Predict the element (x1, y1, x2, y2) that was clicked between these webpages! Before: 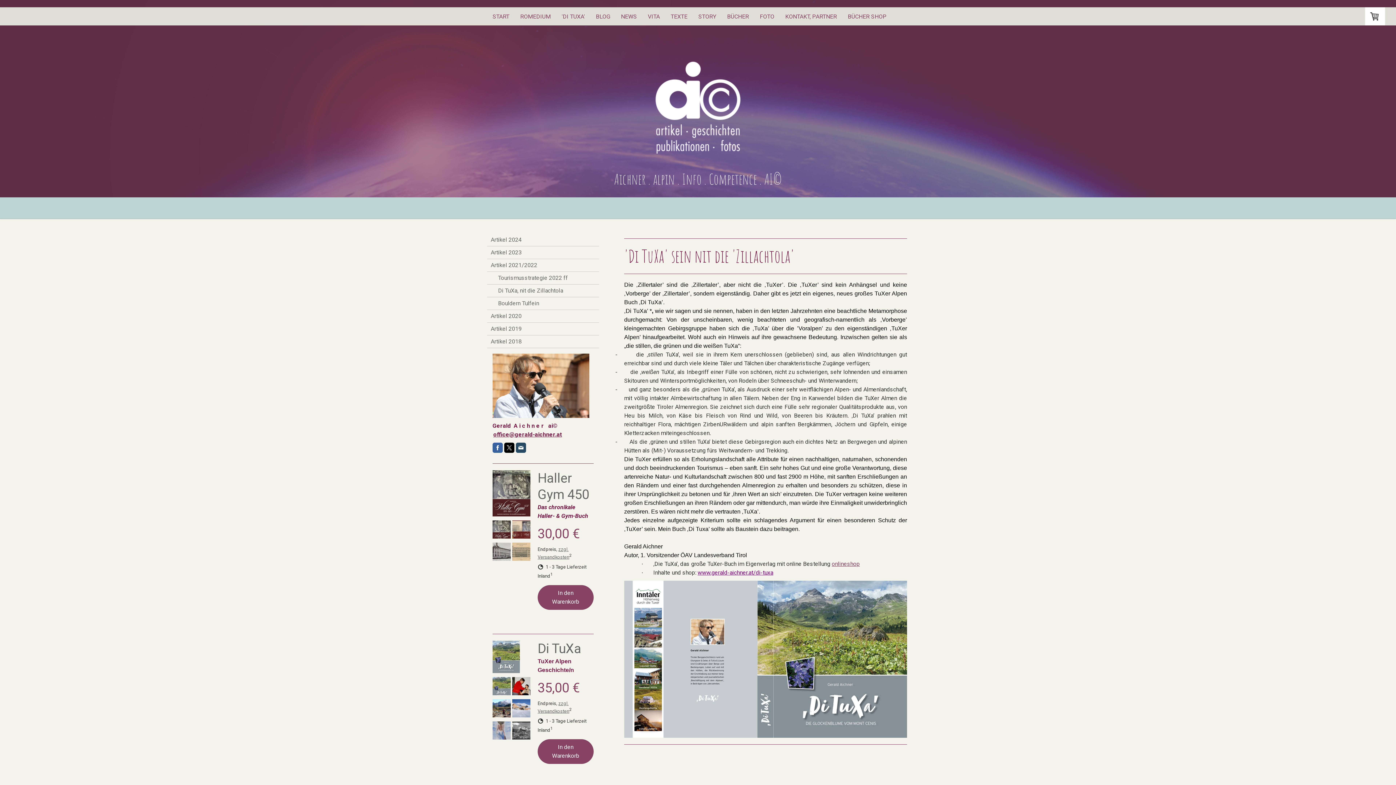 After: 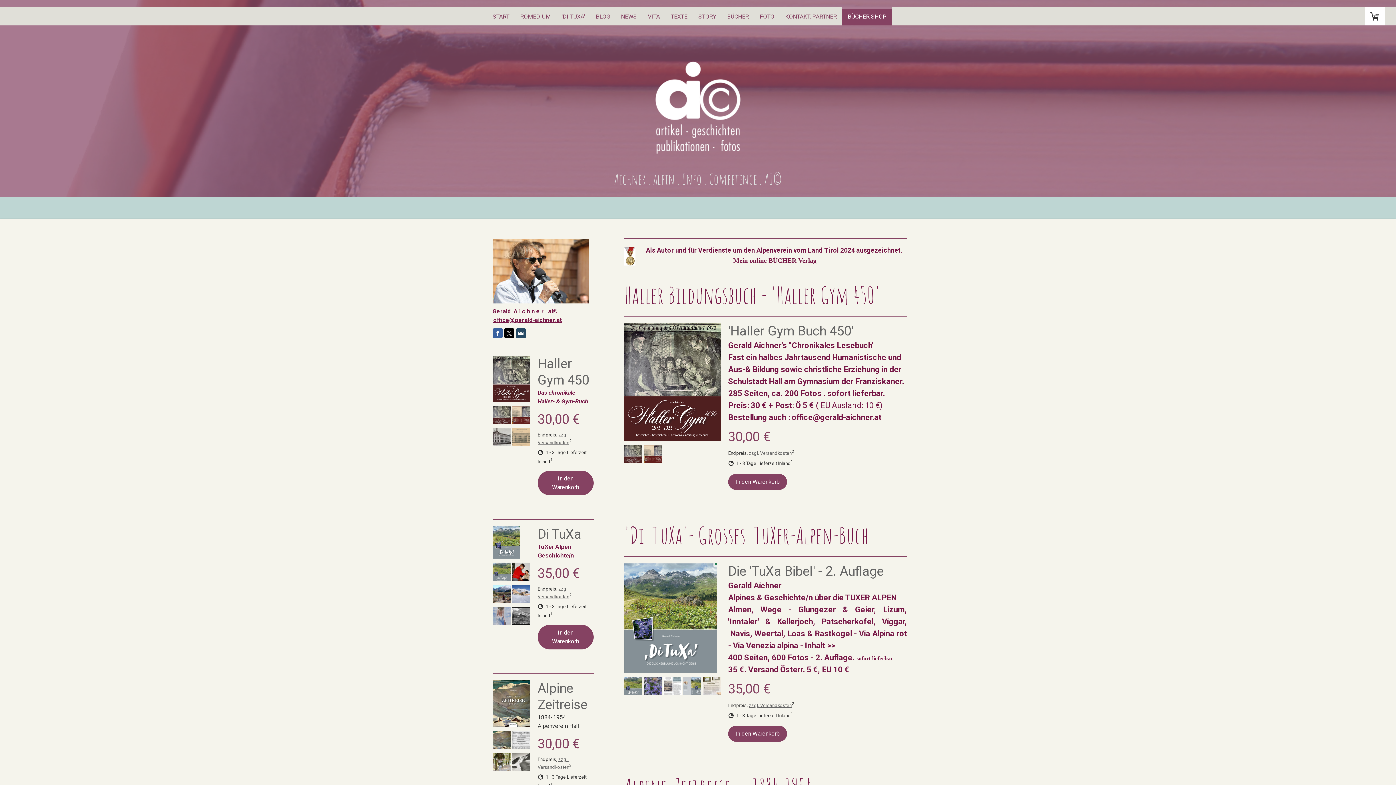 Action: bbox: (832, 560, 860, 567) label: onlineshop